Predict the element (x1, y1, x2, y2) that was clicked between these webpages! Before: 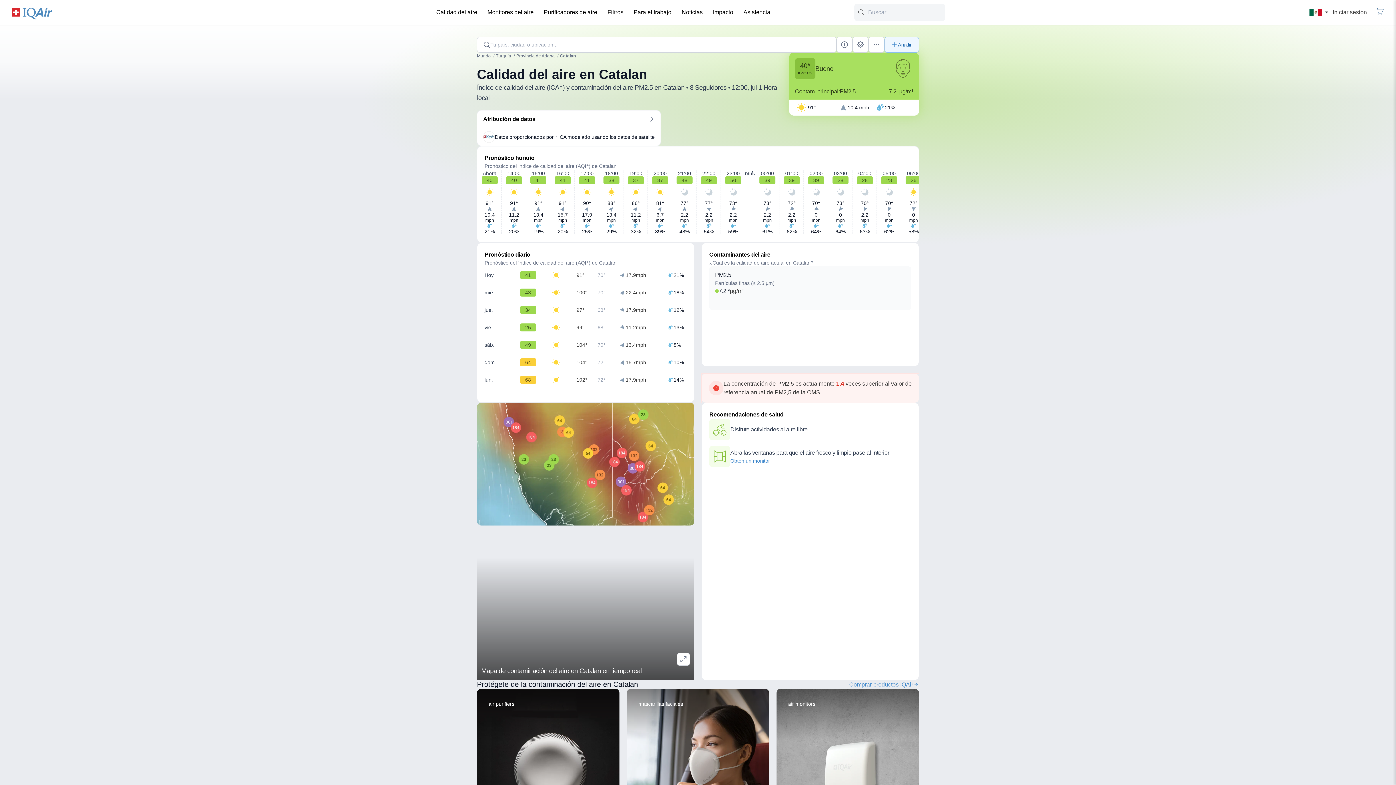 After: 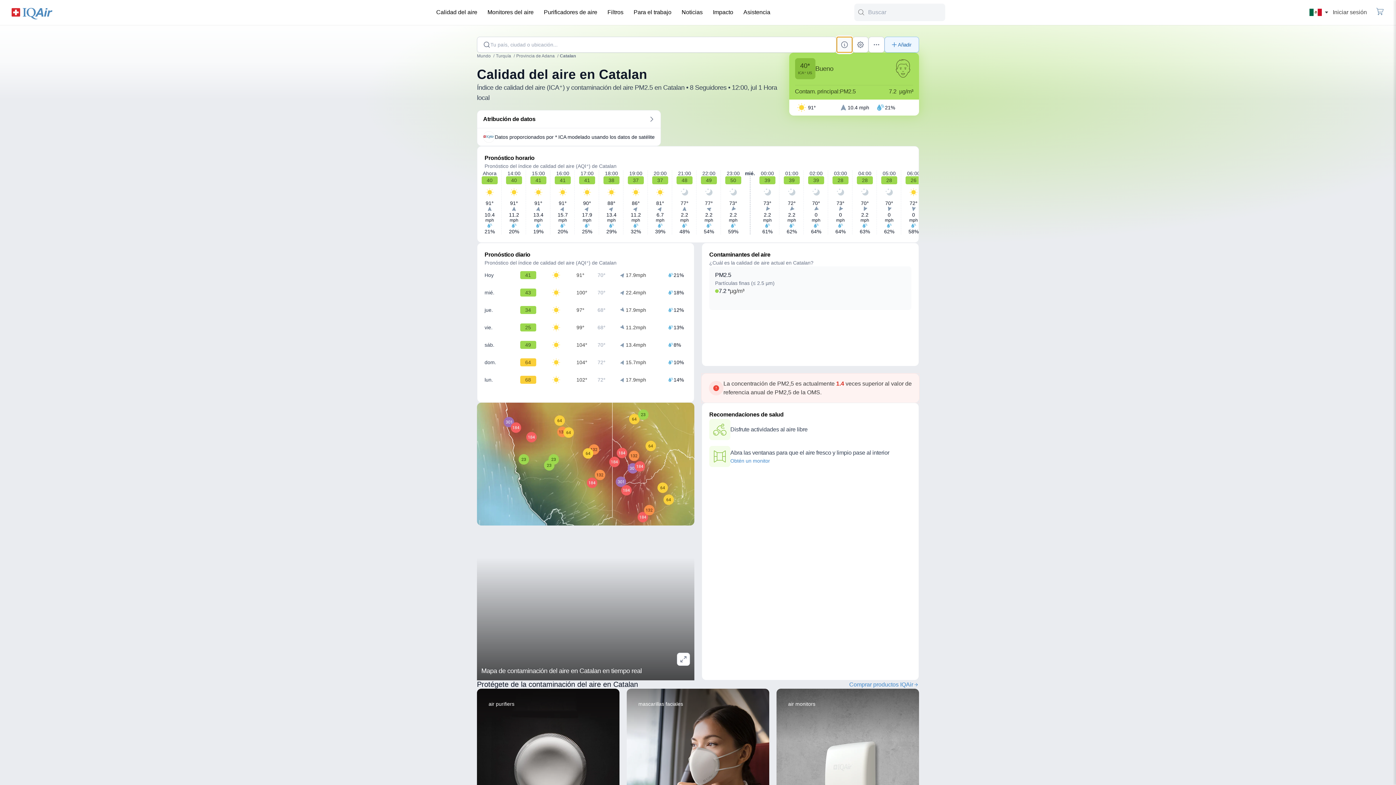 Action: bbox: (836, 36, 852, 52)